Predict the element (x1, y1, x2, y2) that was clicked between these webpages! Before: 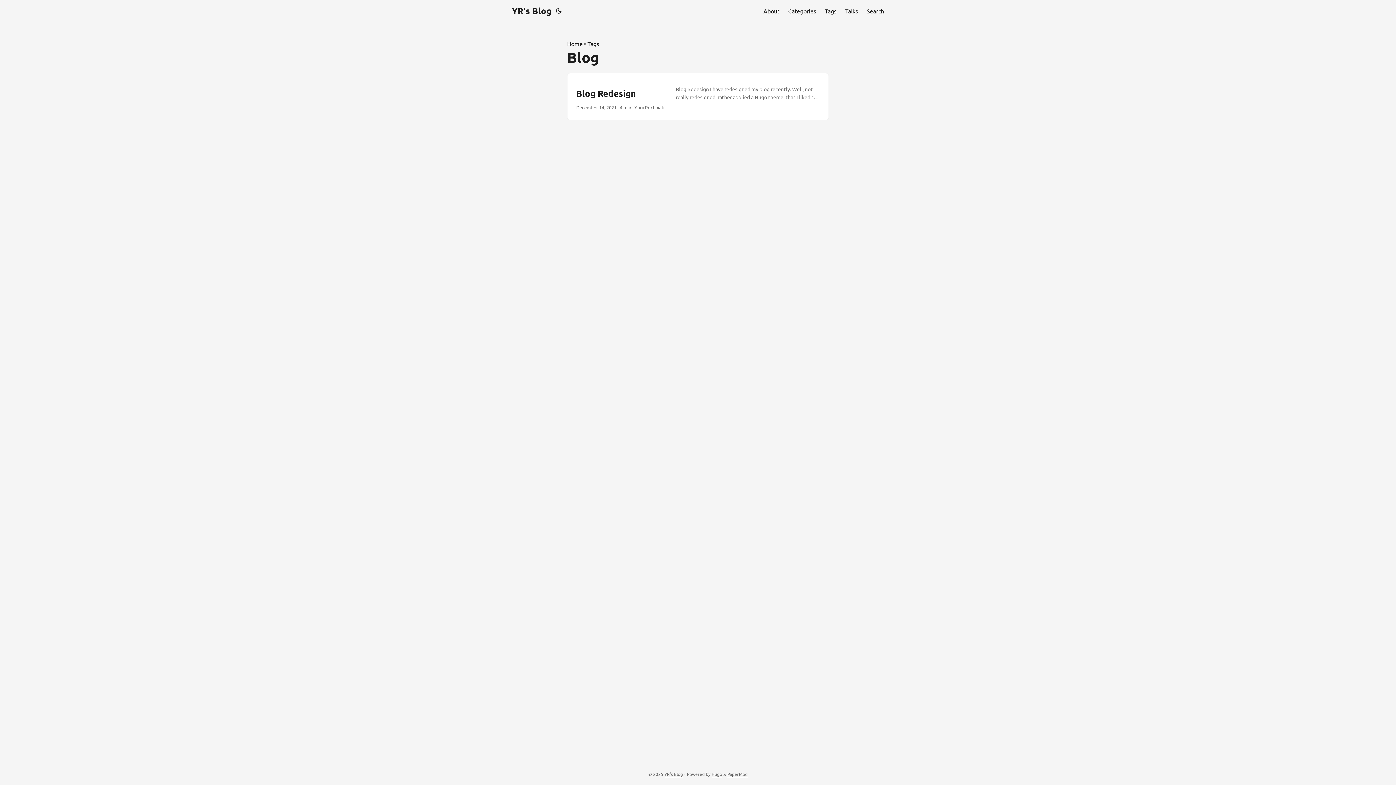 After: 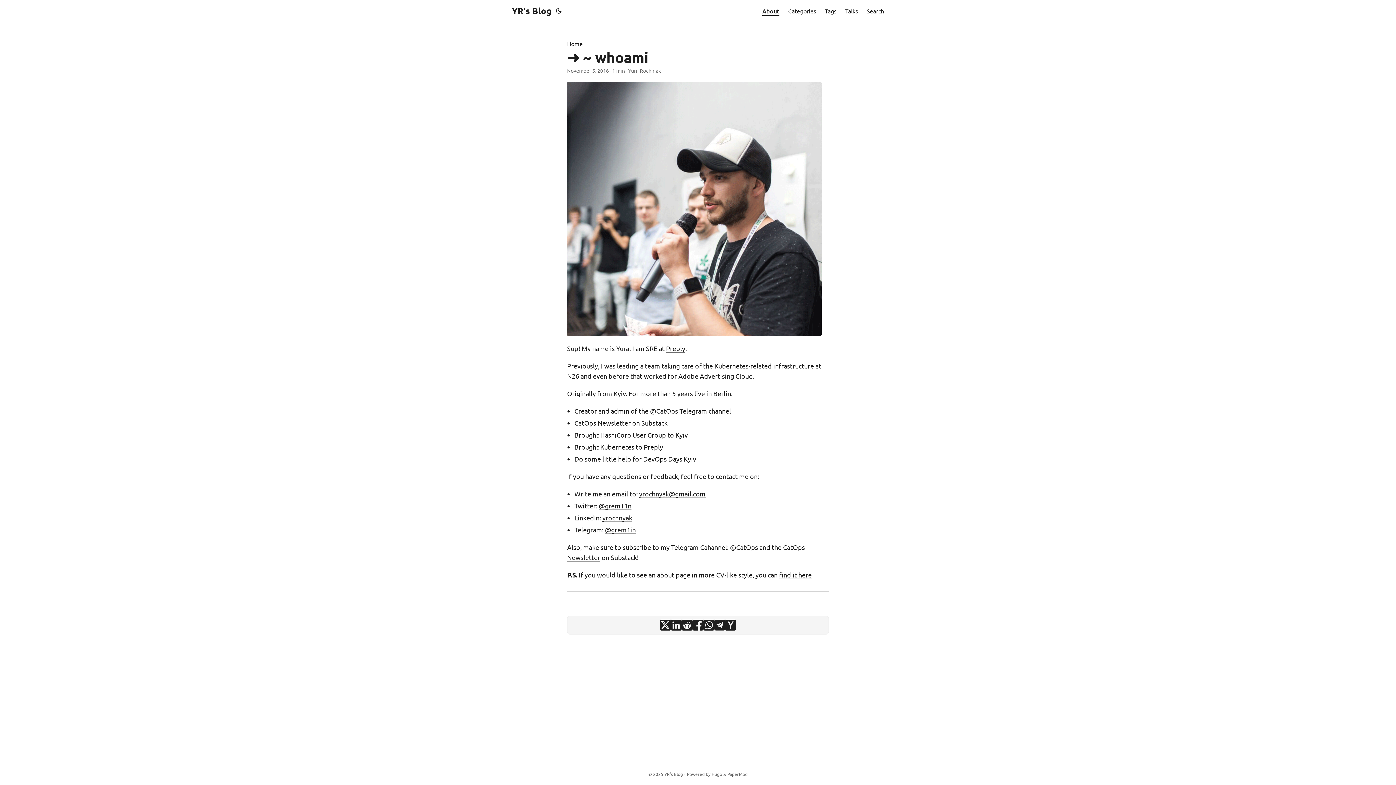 Action: bbox: (763, 0, 779, 21) label: About